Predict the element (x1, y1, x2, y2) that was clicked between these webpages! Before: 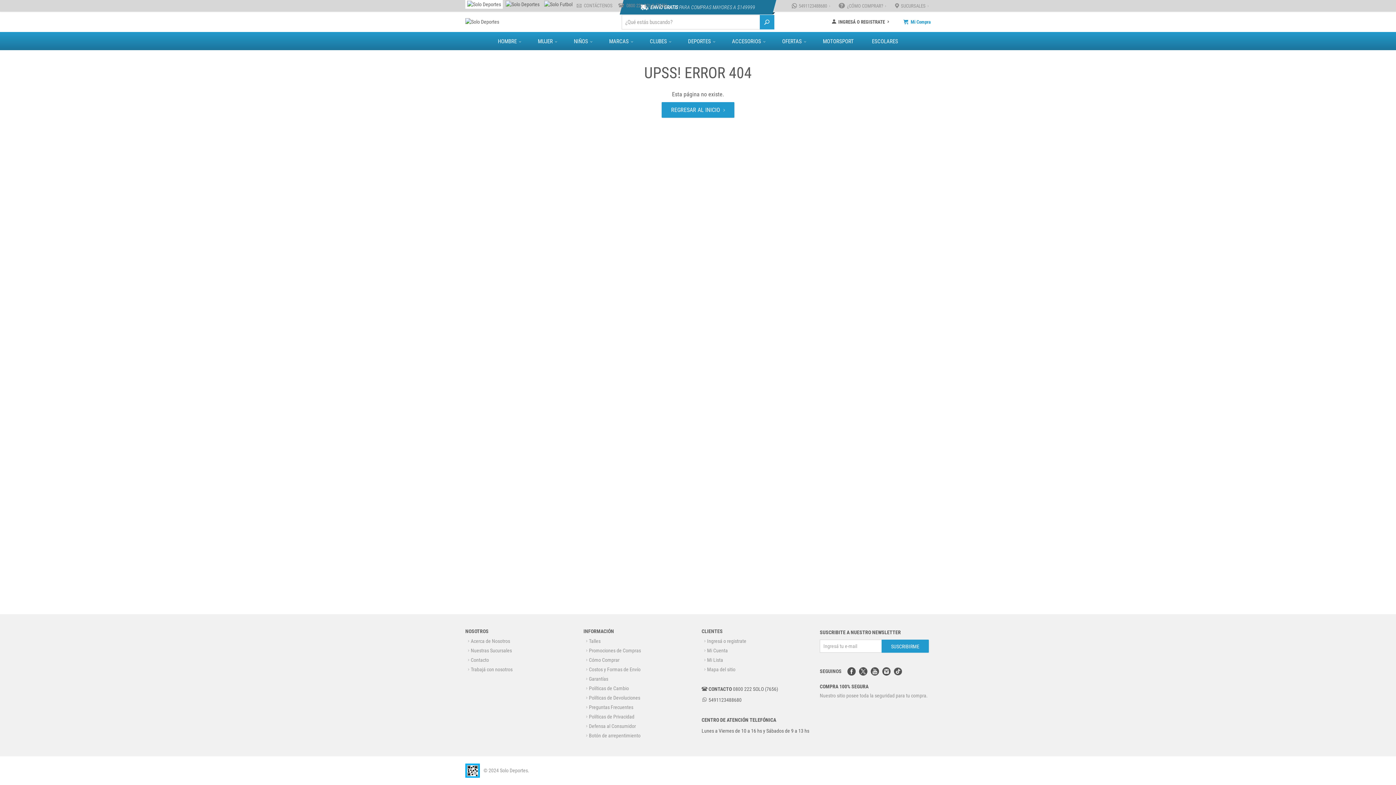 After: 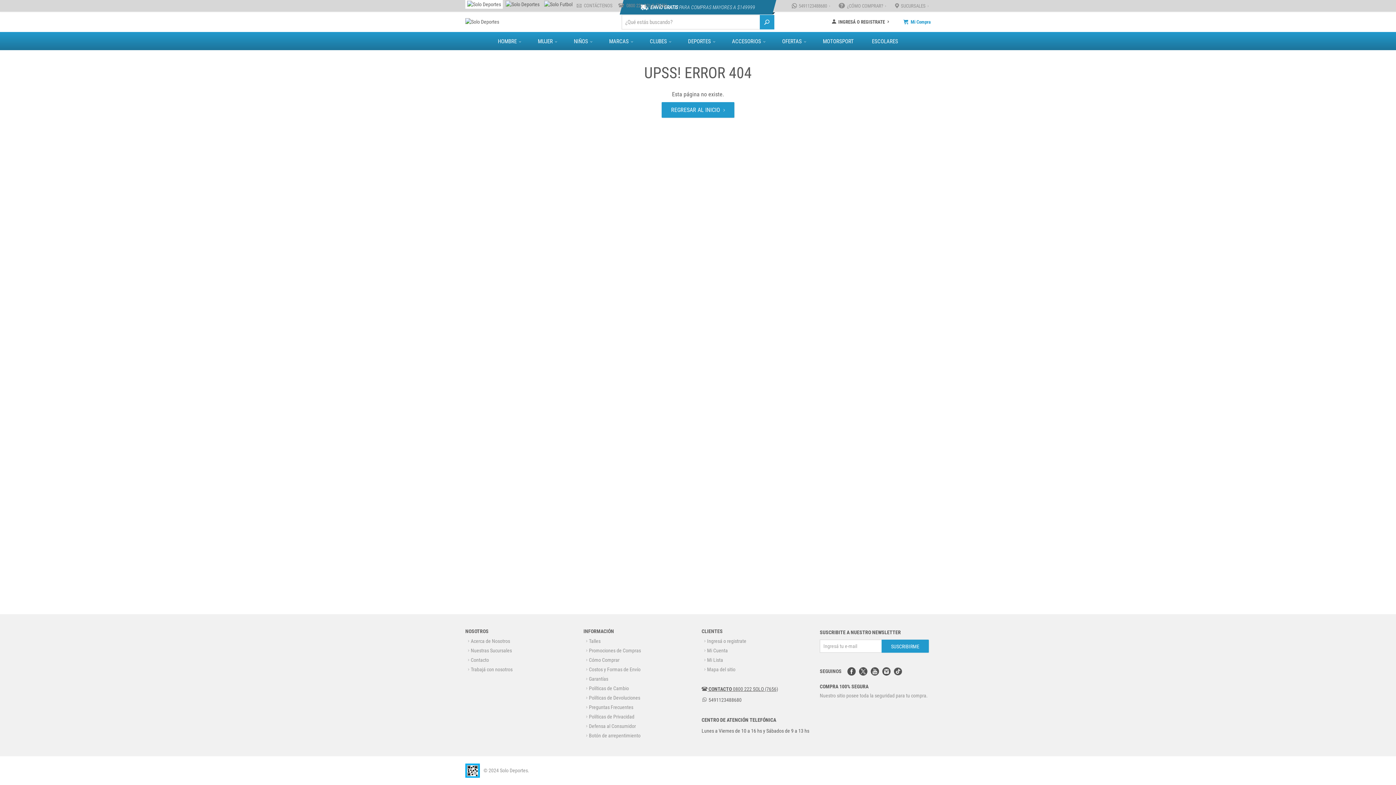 Action: label:  CONTACTO 0800 222 SOLO (7656) bbox: (701, 686, 778, 692)